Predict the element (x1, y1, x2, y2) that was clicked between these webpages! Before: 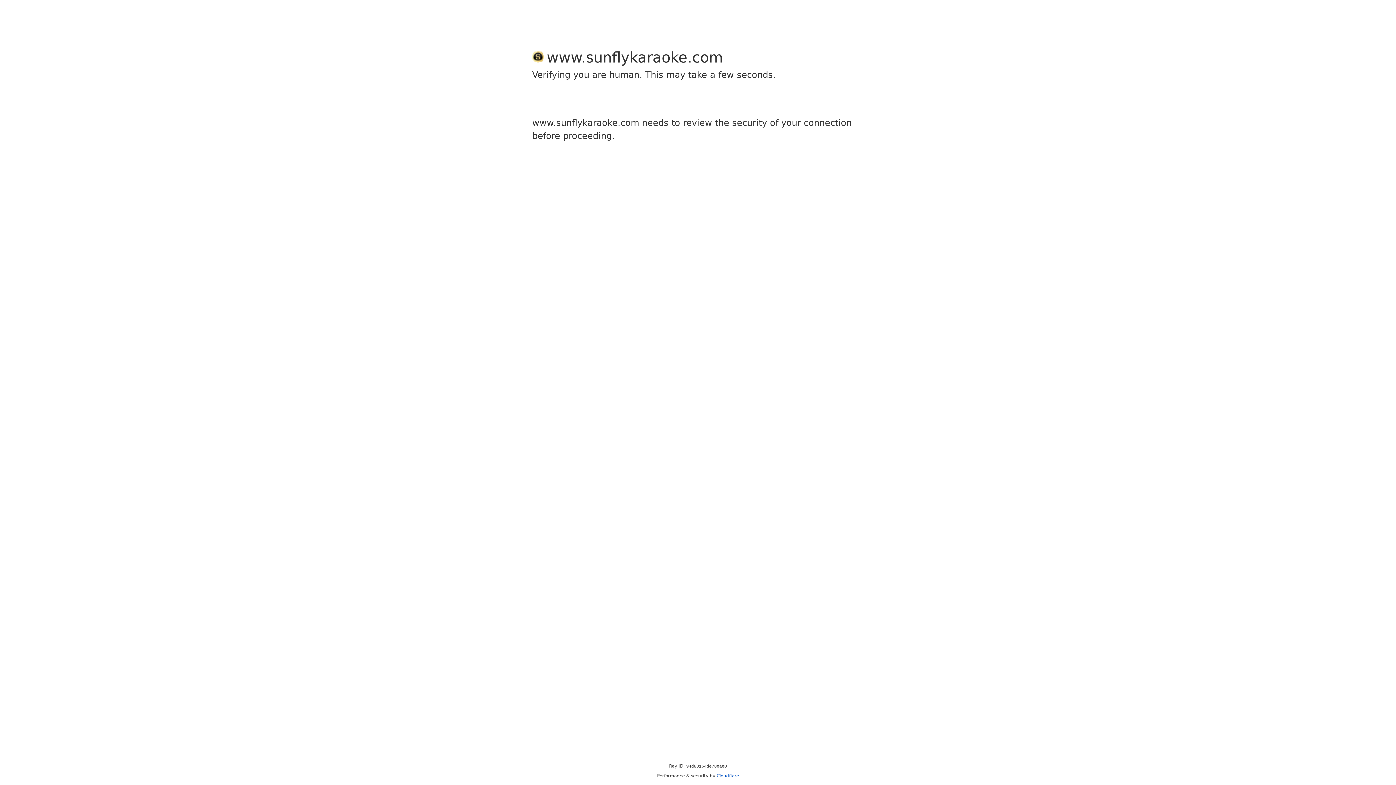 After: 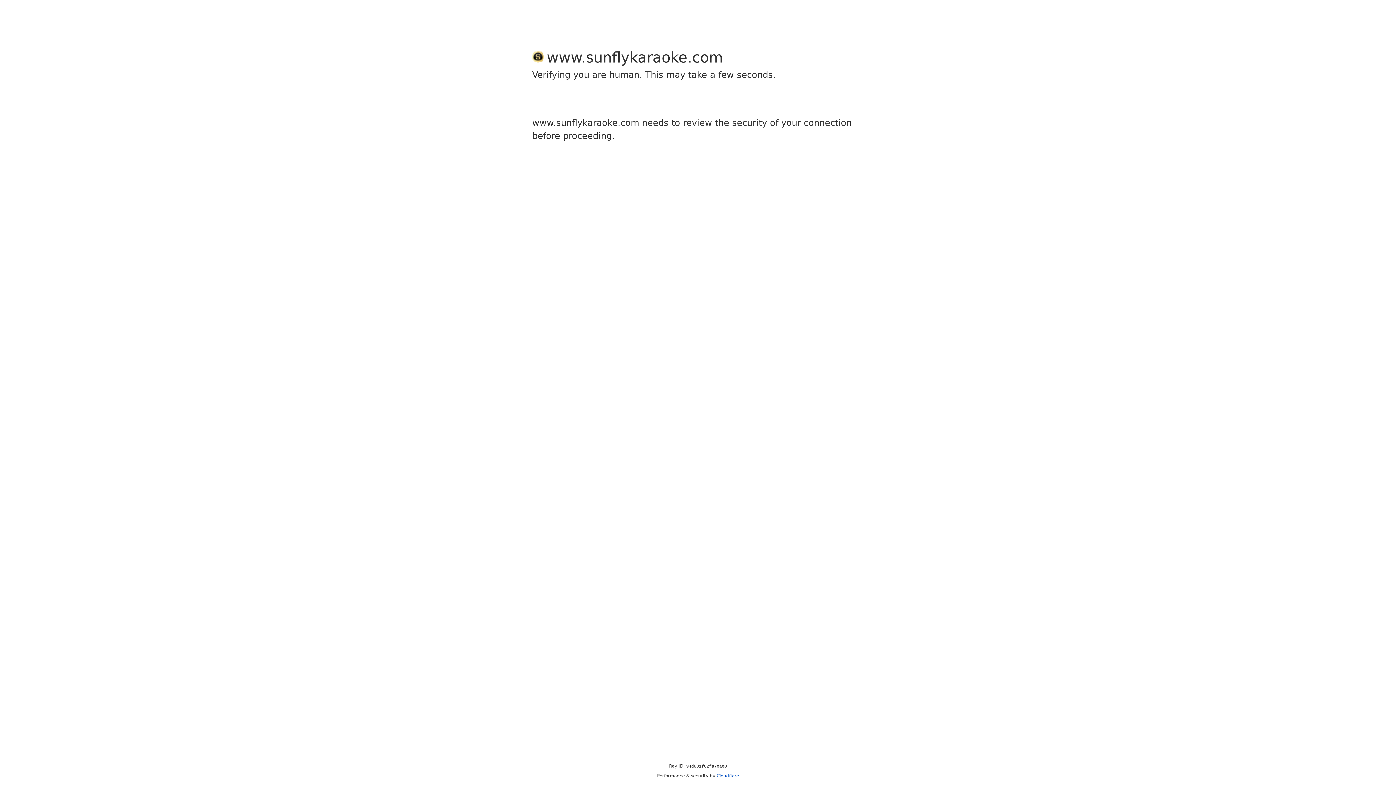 Action: label: Cloudflare bbox: (716, 773, 739, 778)